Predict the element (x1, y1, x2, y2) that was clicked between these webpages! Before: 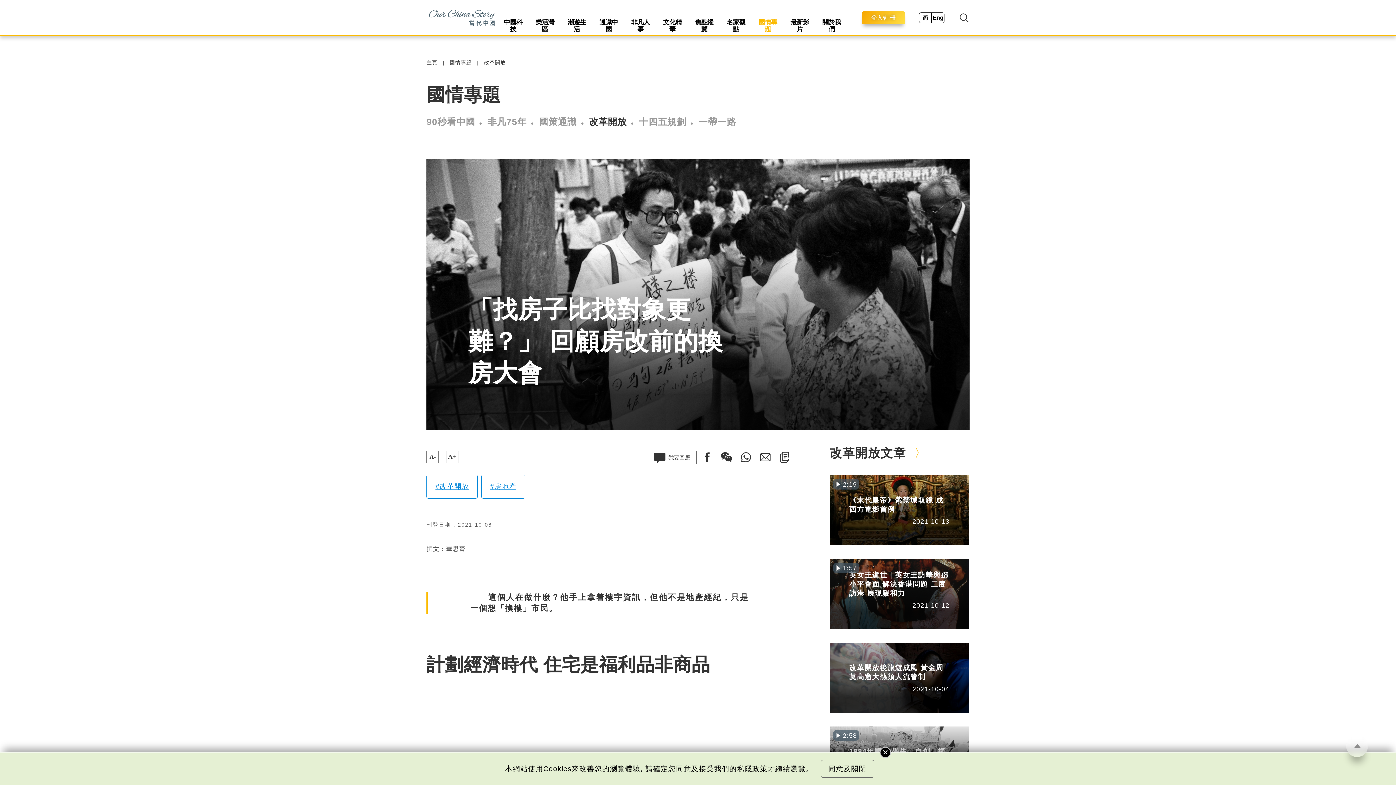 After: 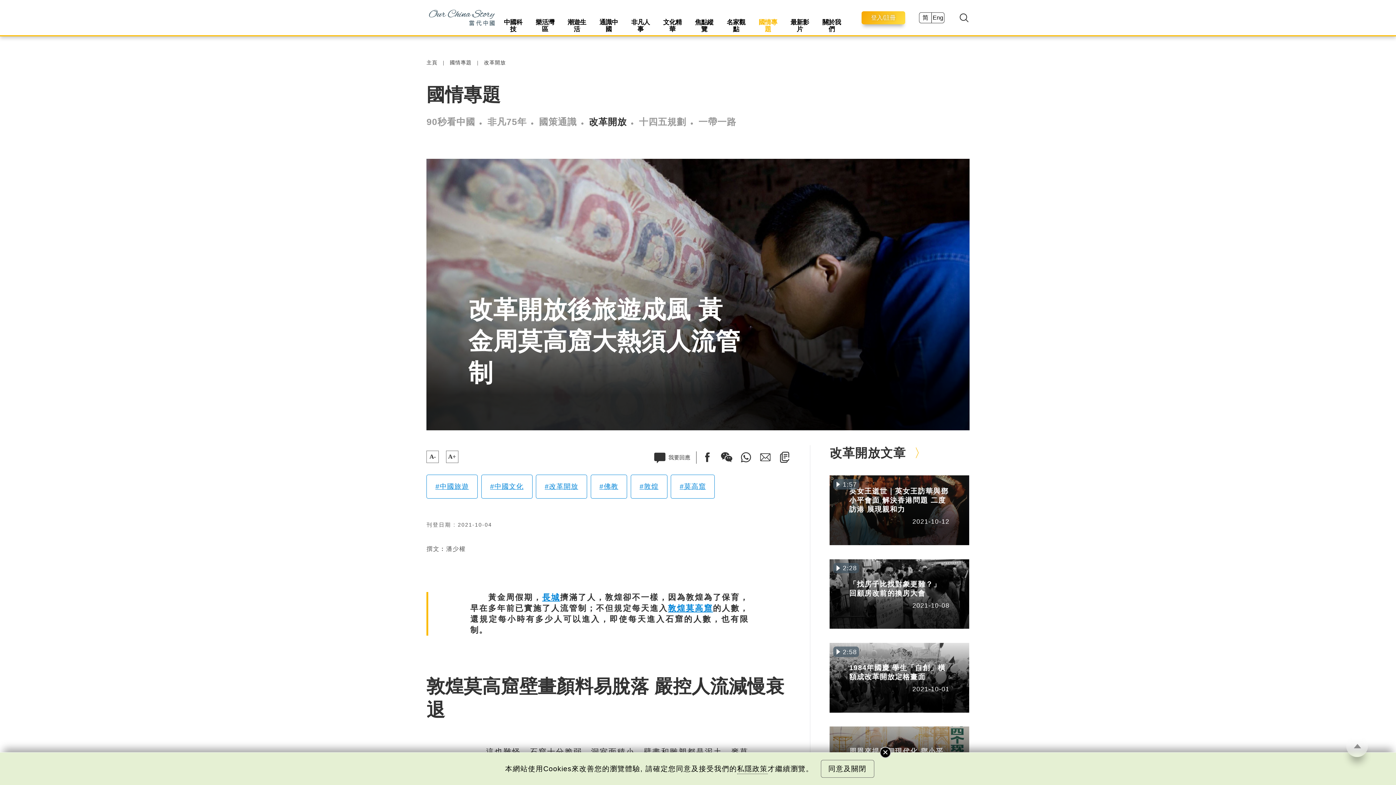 Action: bbox: (829, 643, 969, 713)